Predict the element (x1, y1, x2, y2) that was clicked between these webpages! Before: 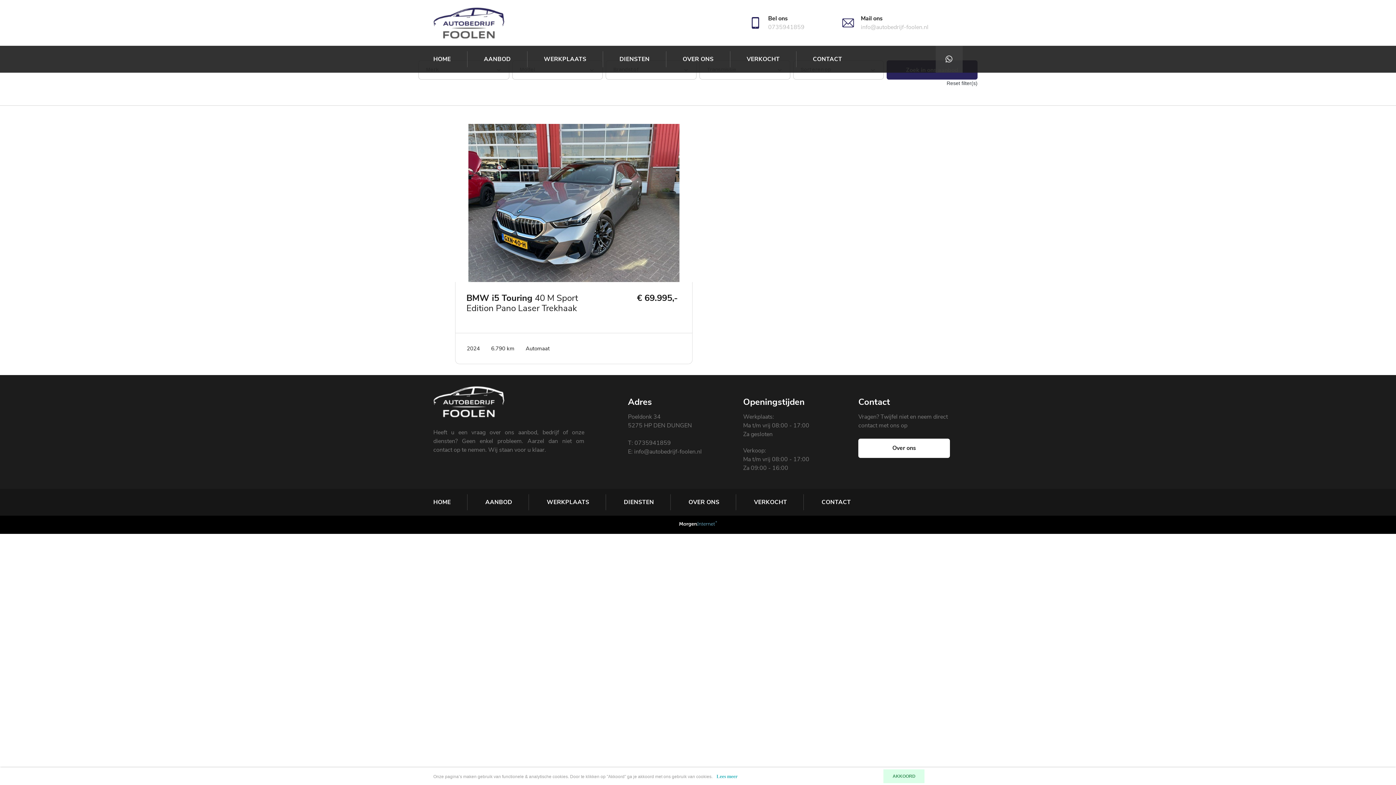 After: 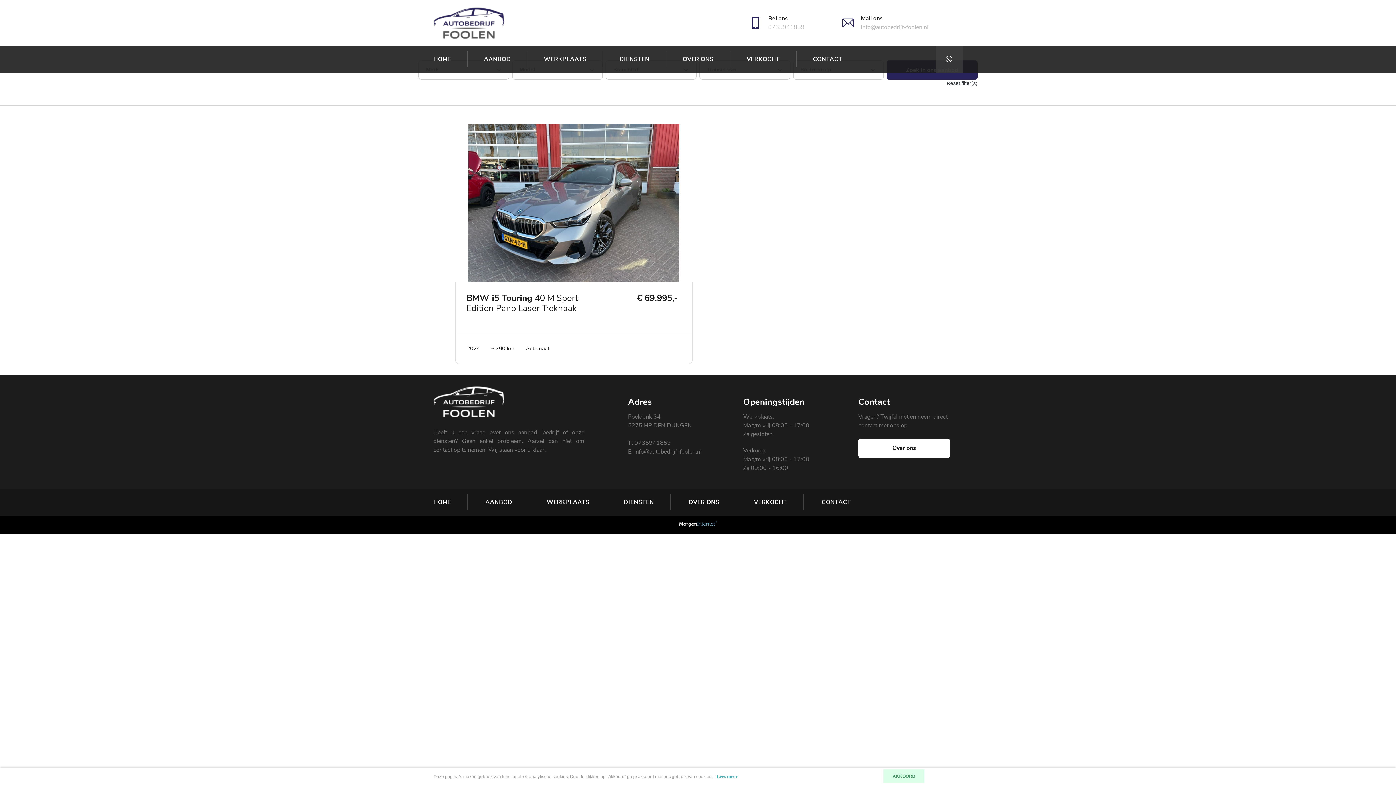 Action: bbox: (936, 45, 962, 72)